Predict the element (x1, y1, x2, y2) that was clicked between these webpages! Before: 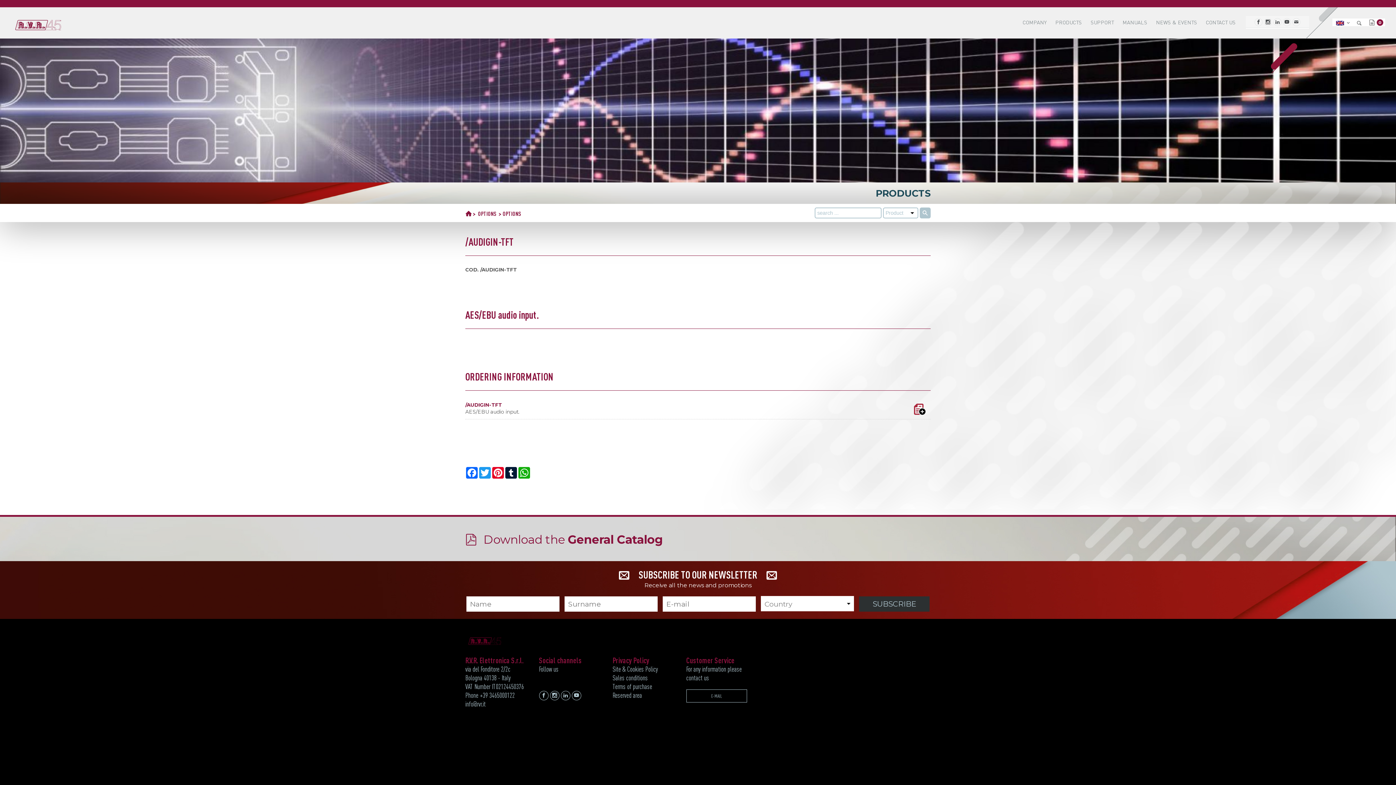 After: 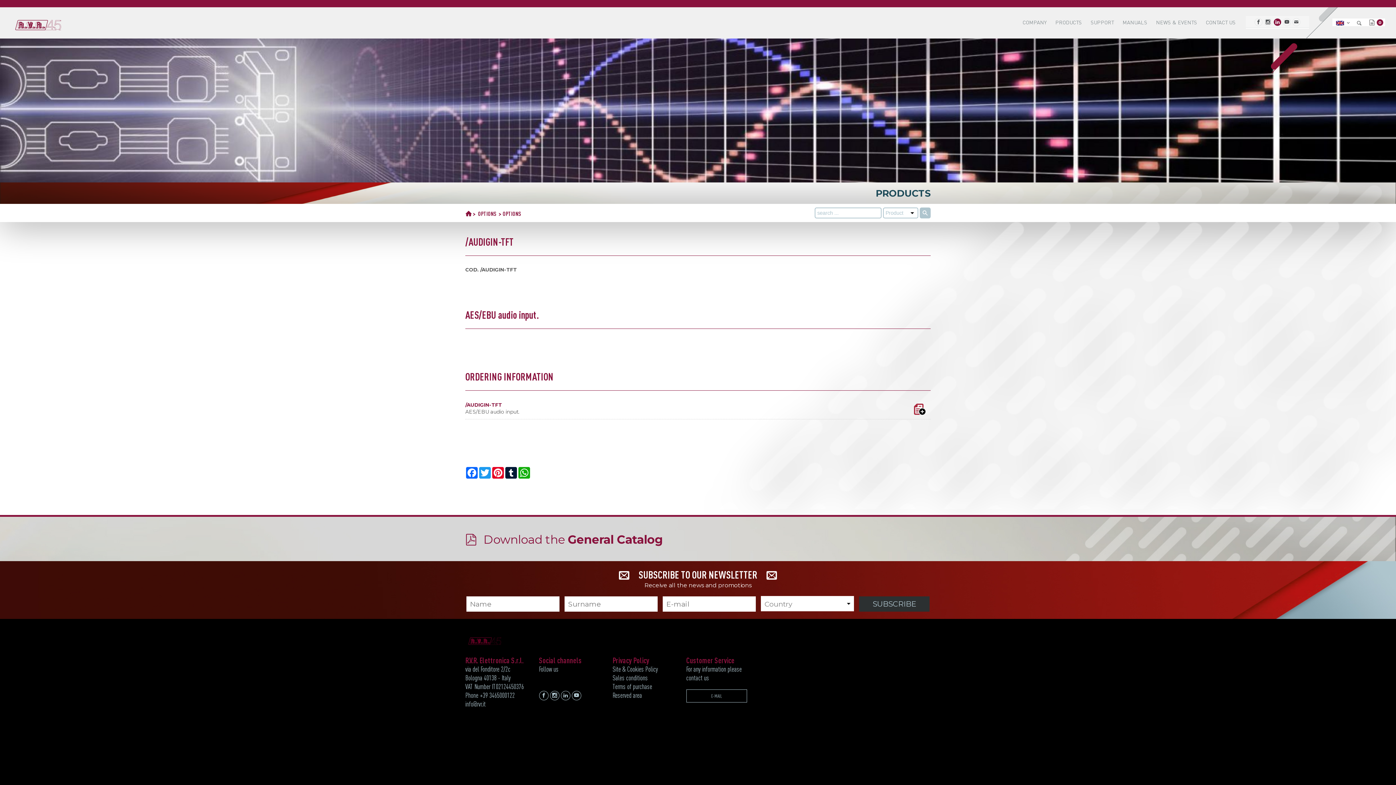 Action: bbox: (1273, 18, 1281, 26) label: 